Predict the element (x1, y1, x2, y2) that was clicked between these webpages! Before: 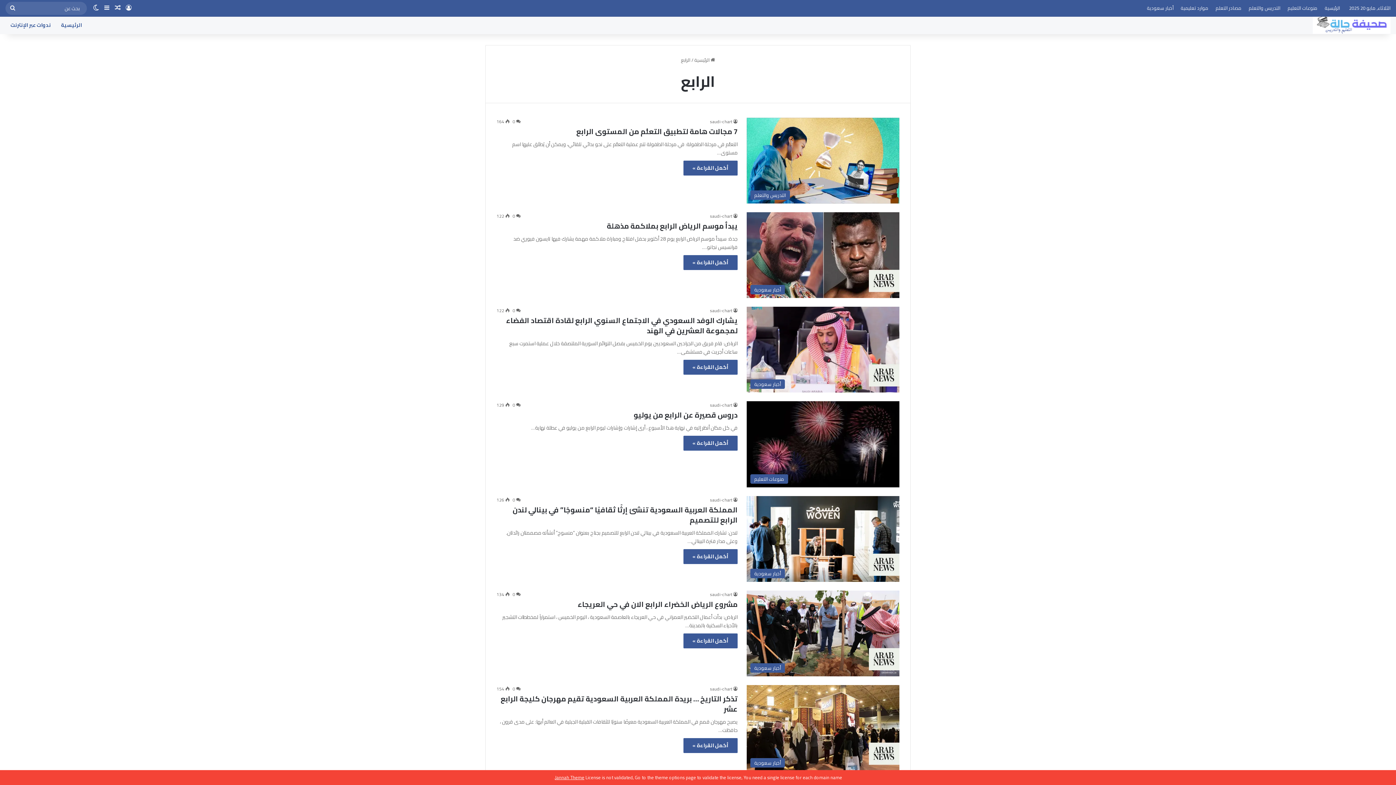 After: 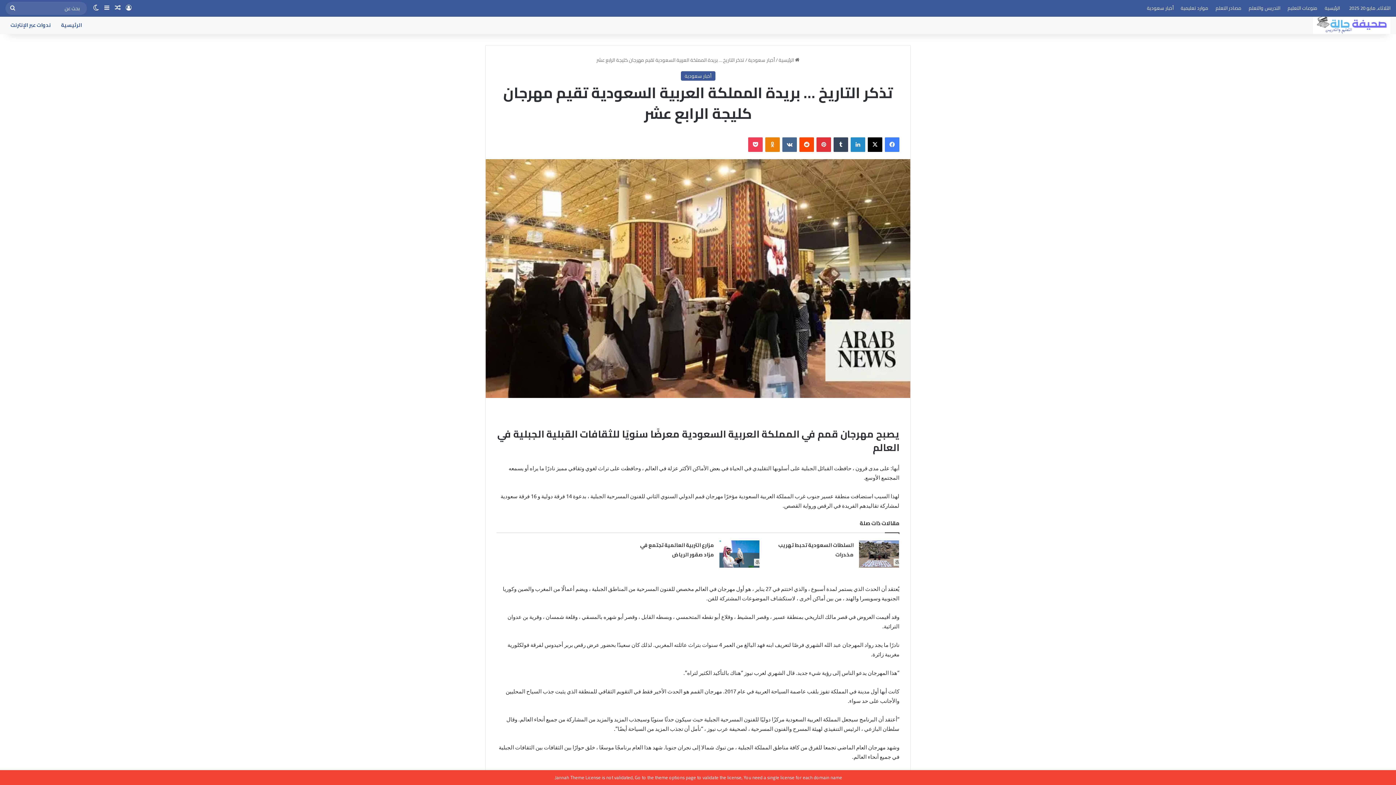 Action: label: تذكر التاريخ … بريدة المملكة العربية السعودية تقيم مهرجان كليجة الرابع عشر bbox: (500, 692, 737, 716)